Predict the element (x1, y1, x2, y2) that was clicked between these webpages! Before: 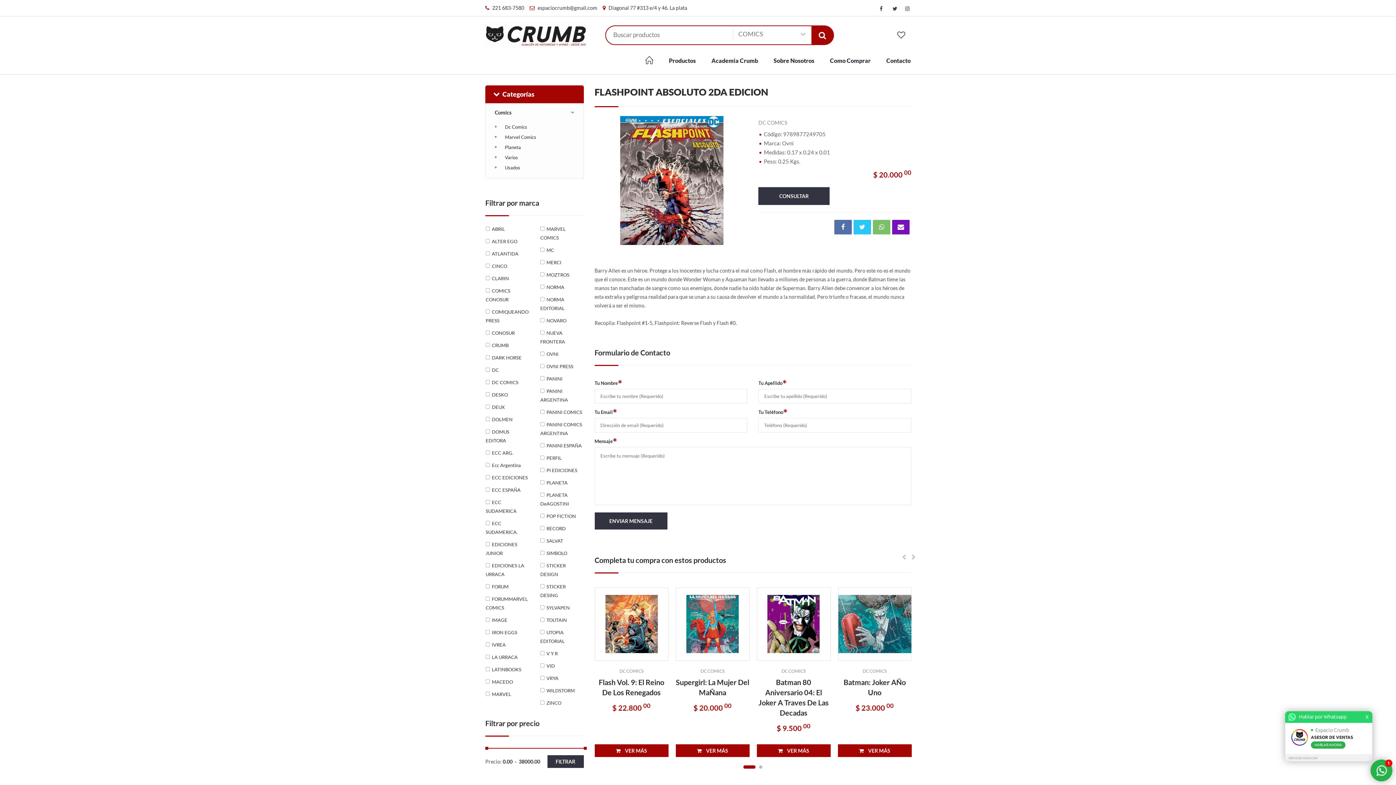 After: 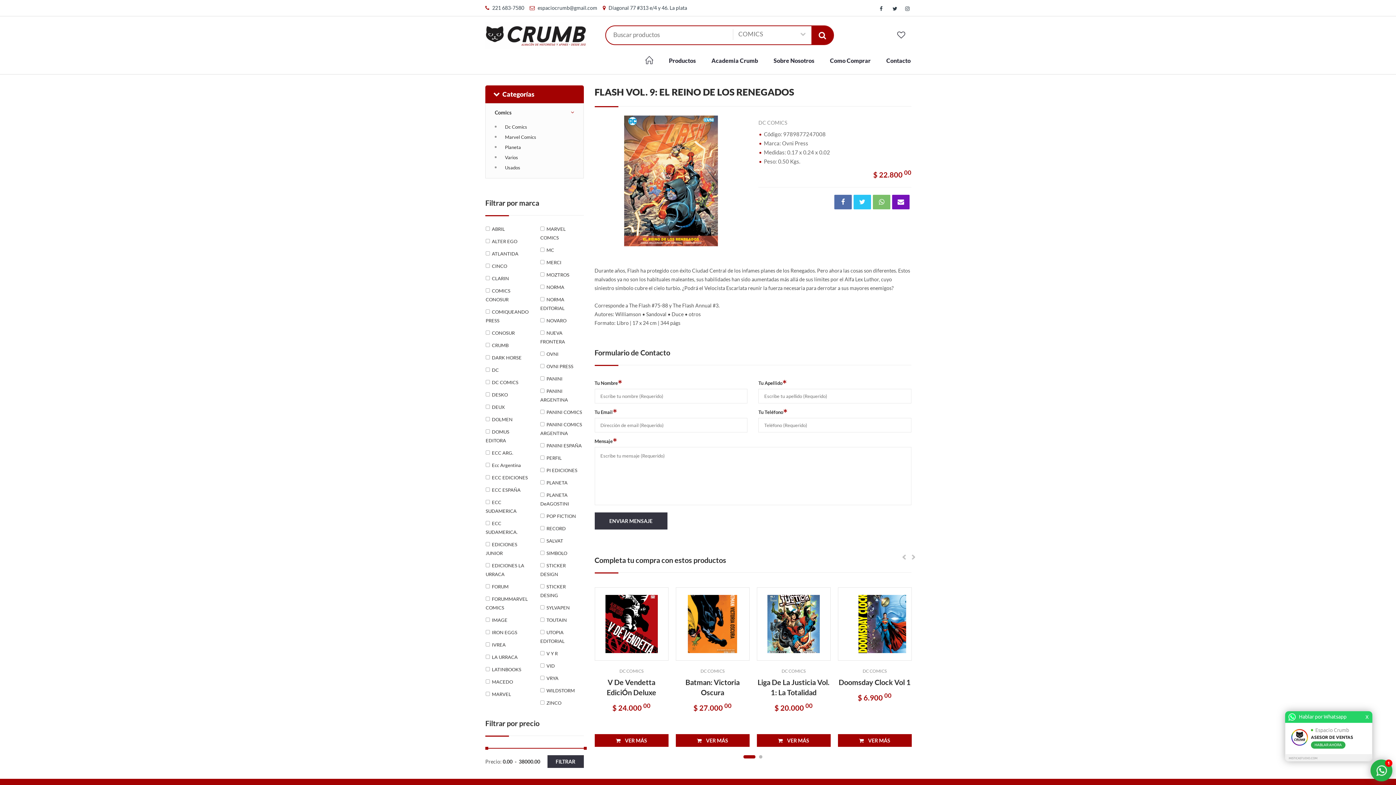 Action: bbox: (594, 744, 668, 757) label:     VER MÁS